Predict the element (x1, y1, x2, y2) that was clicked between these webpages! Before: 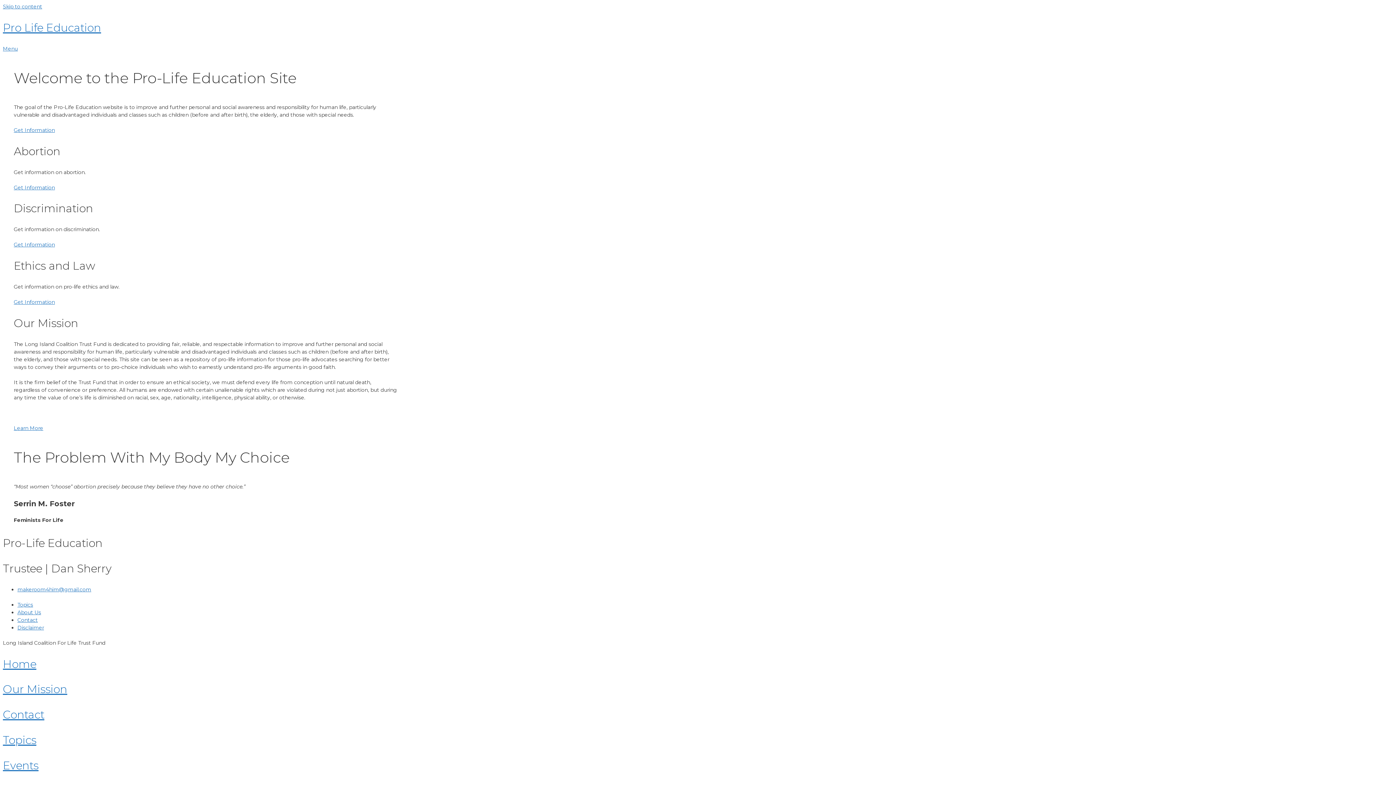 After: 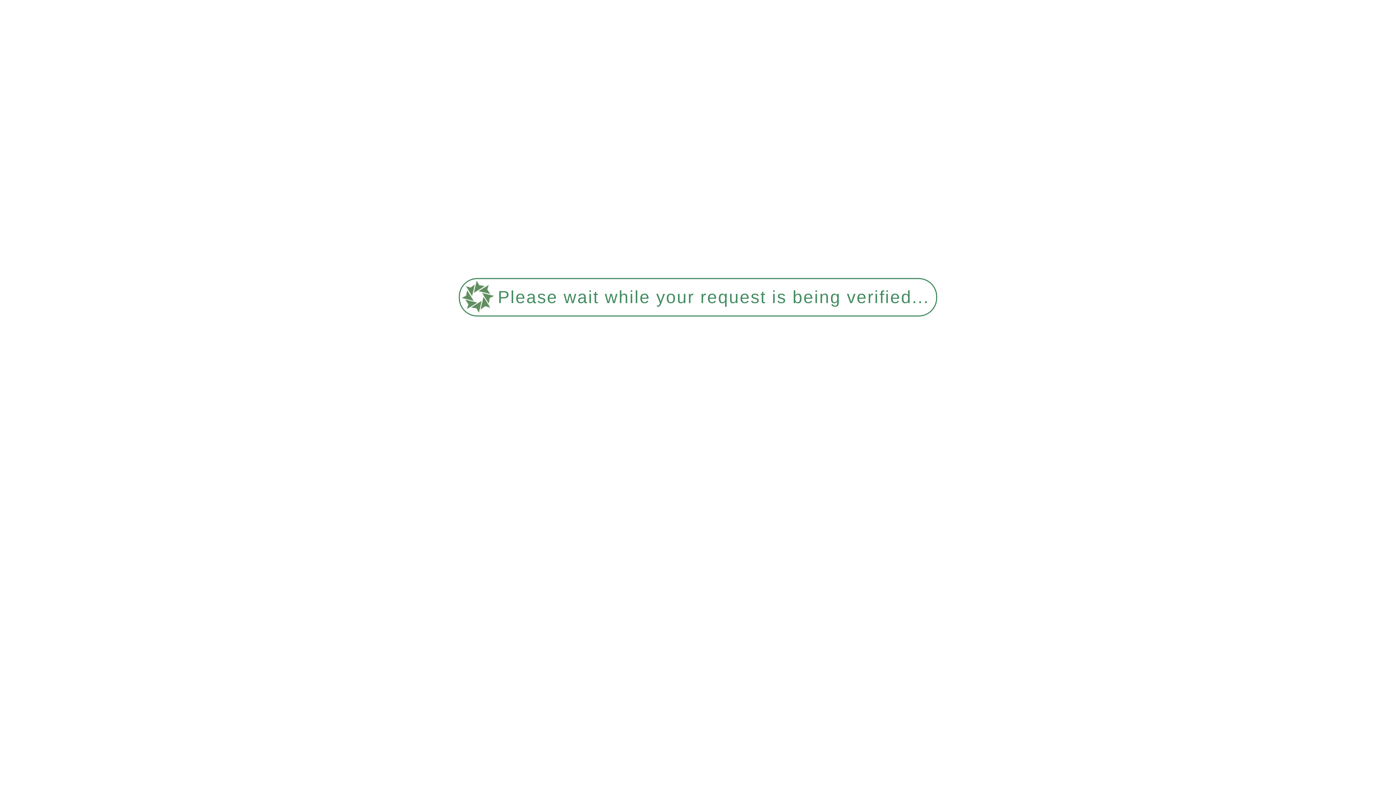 Action: bbox: (2, 683, 67, 696) label: Our Mission